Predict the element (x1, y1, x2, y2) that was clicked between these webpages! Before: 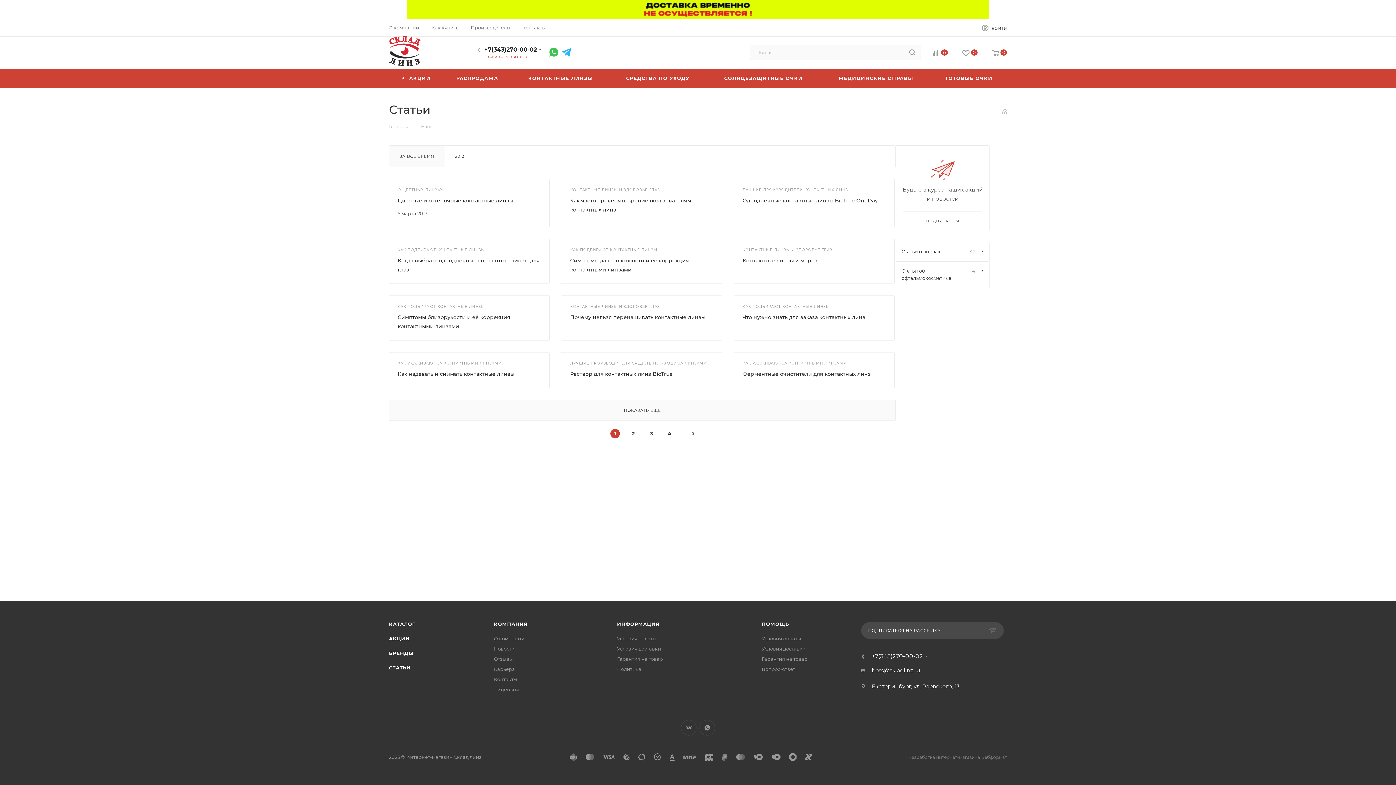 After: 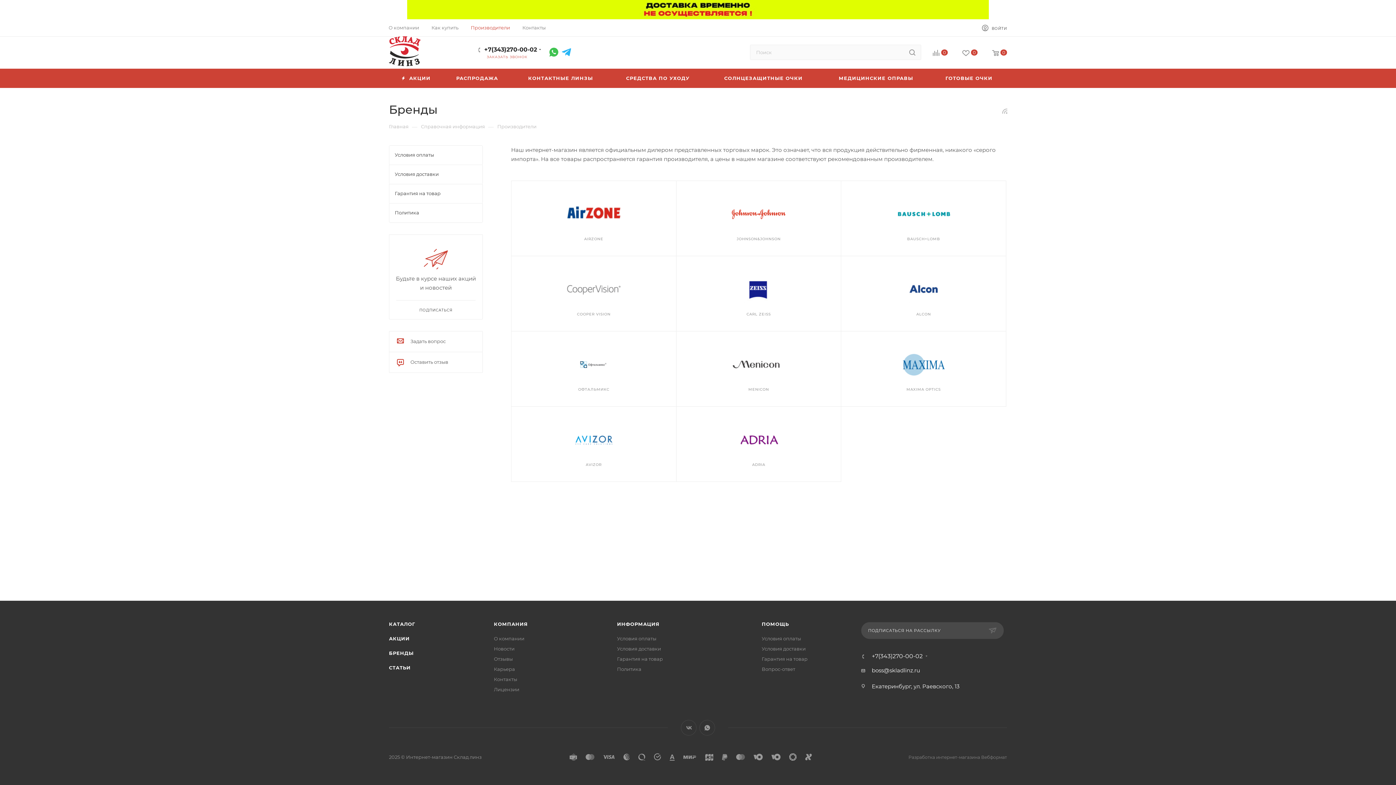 Action: label: БРЕНДЫ bbox: (389, 650, 413, 656)